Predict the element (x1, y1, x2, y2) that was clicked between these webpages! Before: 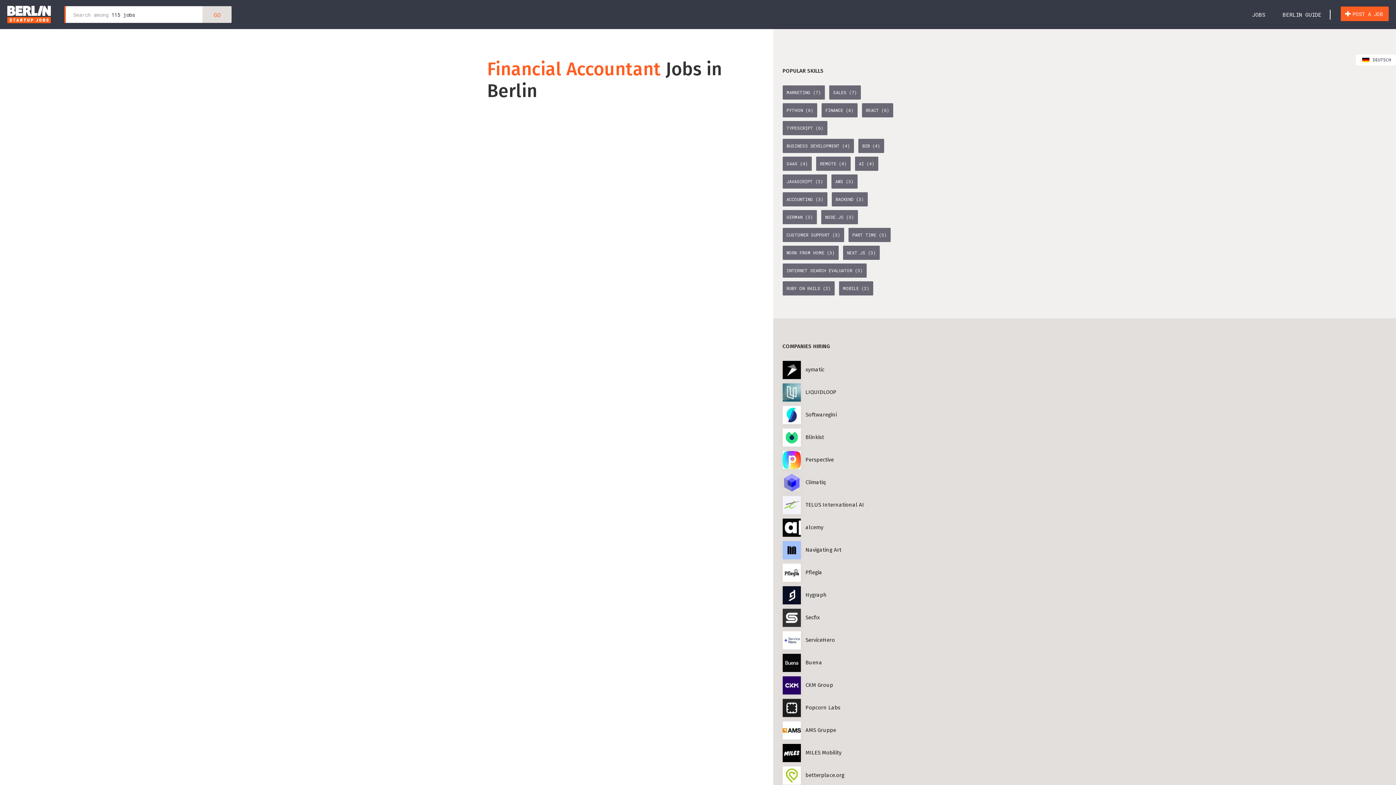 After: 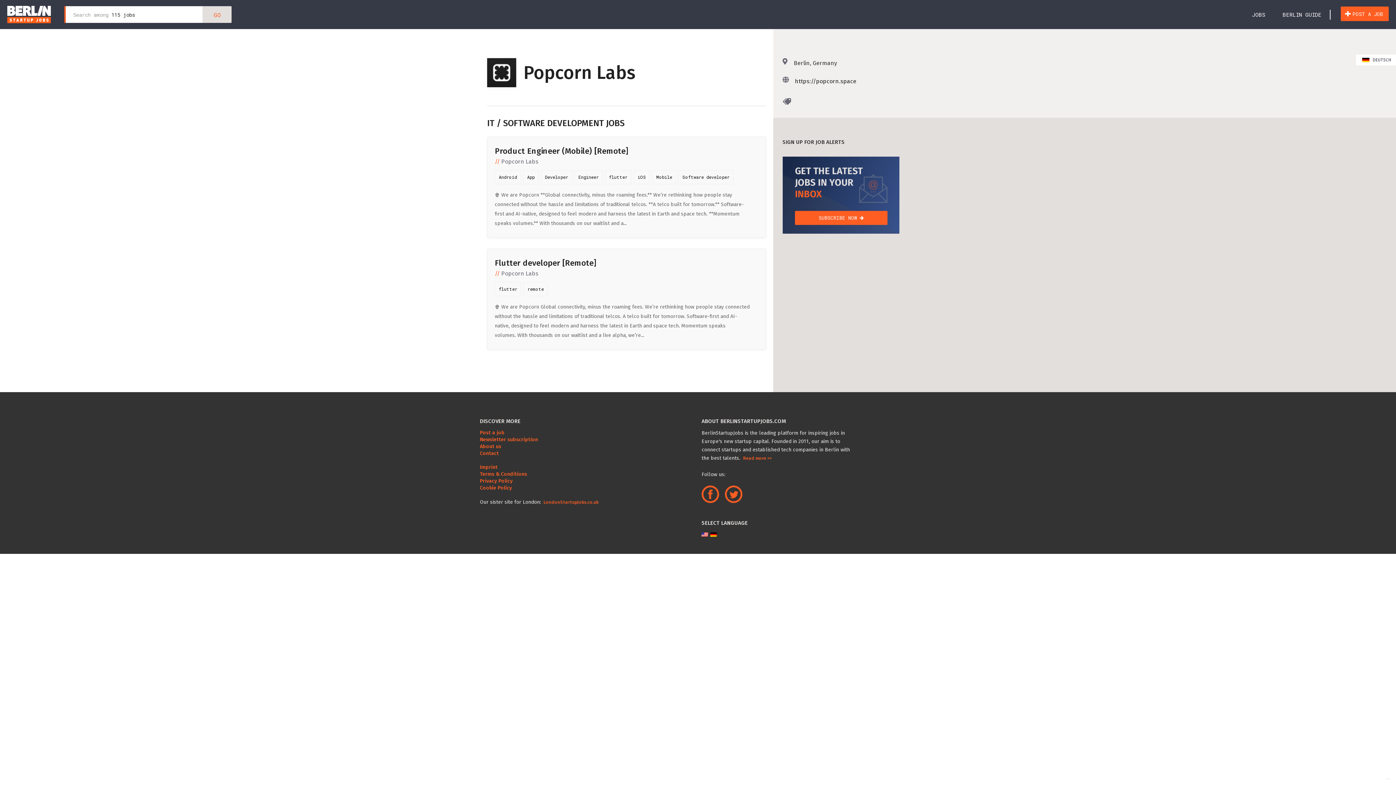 Action: bbox: (805, 704, 840, 711) label: Popcorn Labs